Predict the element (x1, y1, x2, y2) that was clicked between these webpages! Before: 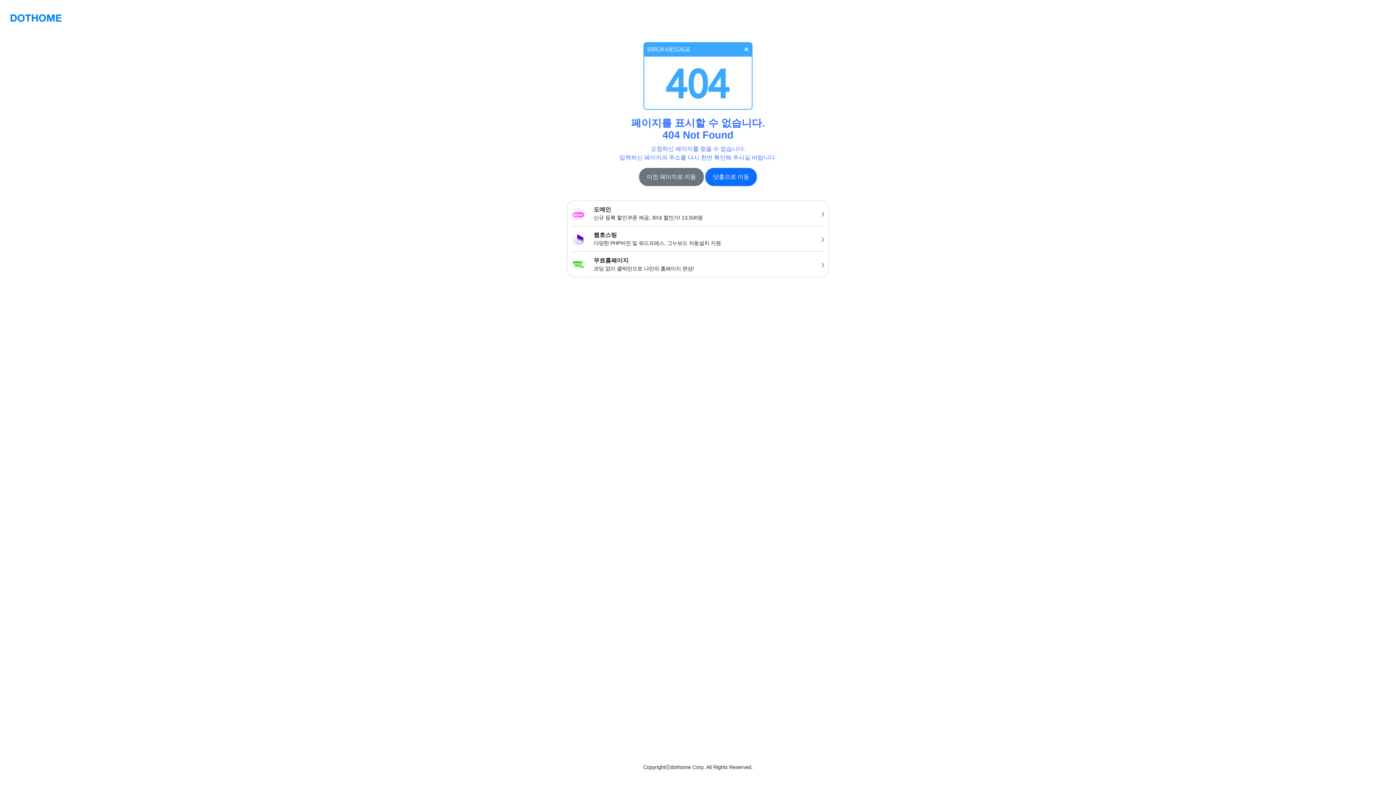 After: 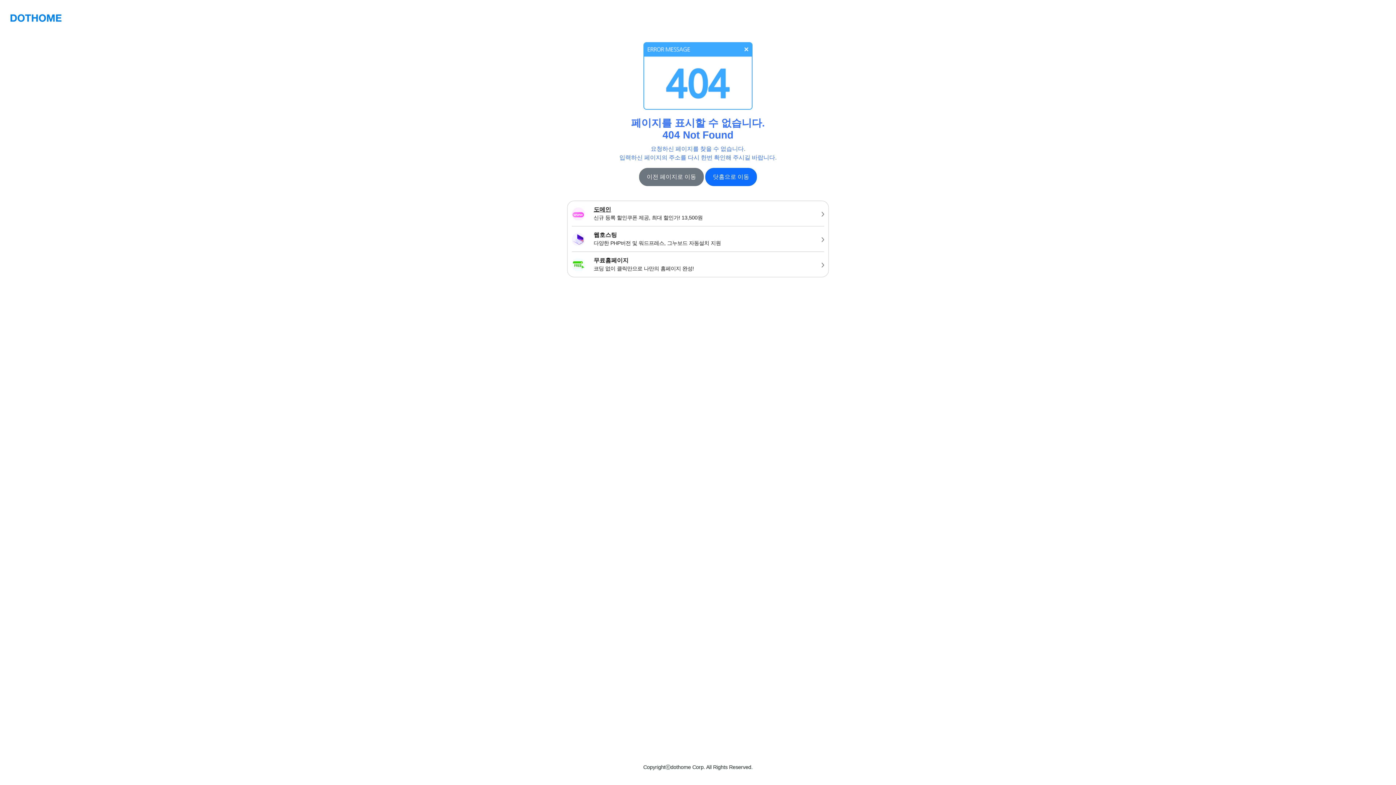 Action: bbox: (567, 201, 828, 226) label: 도메인
신규 등록 할인쿠폰 제공, 최대 할인가! 13,500원